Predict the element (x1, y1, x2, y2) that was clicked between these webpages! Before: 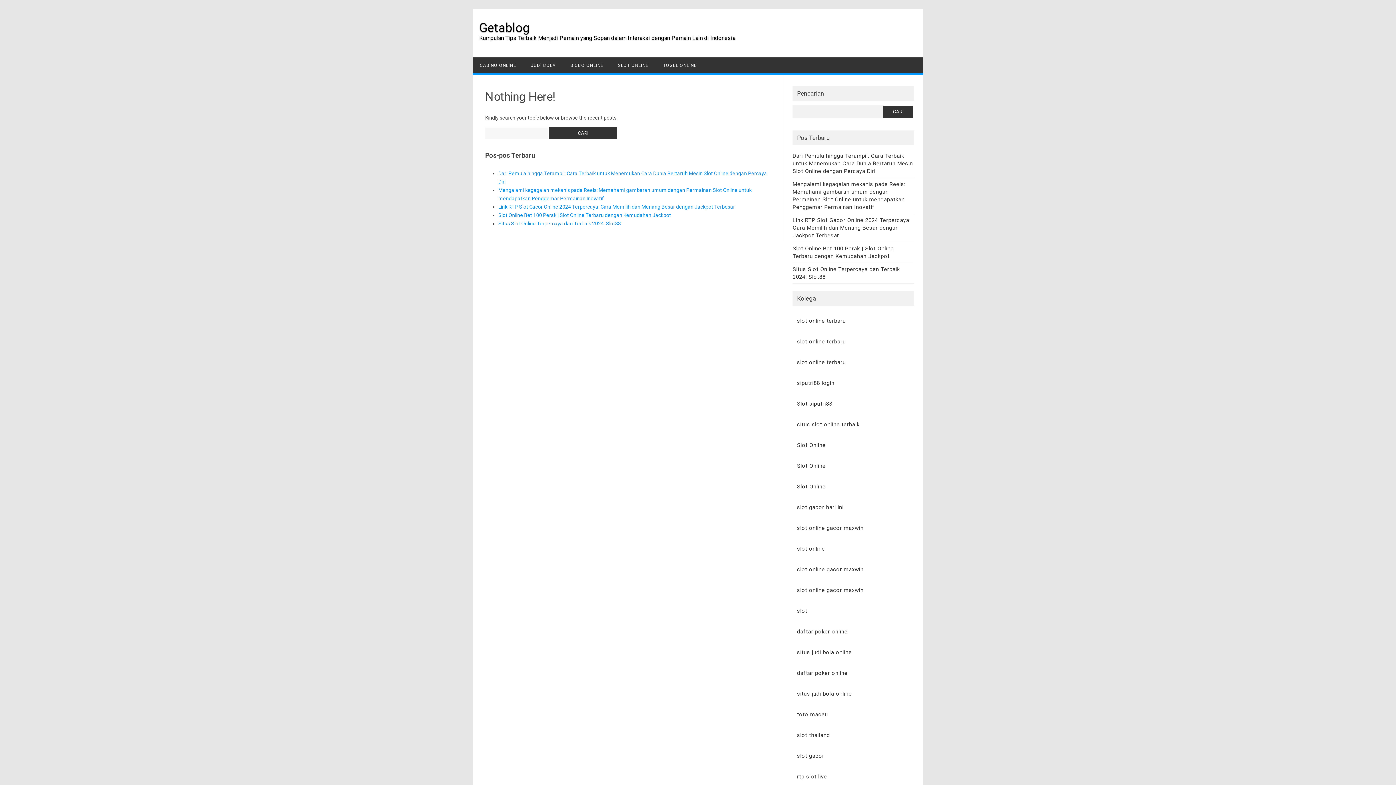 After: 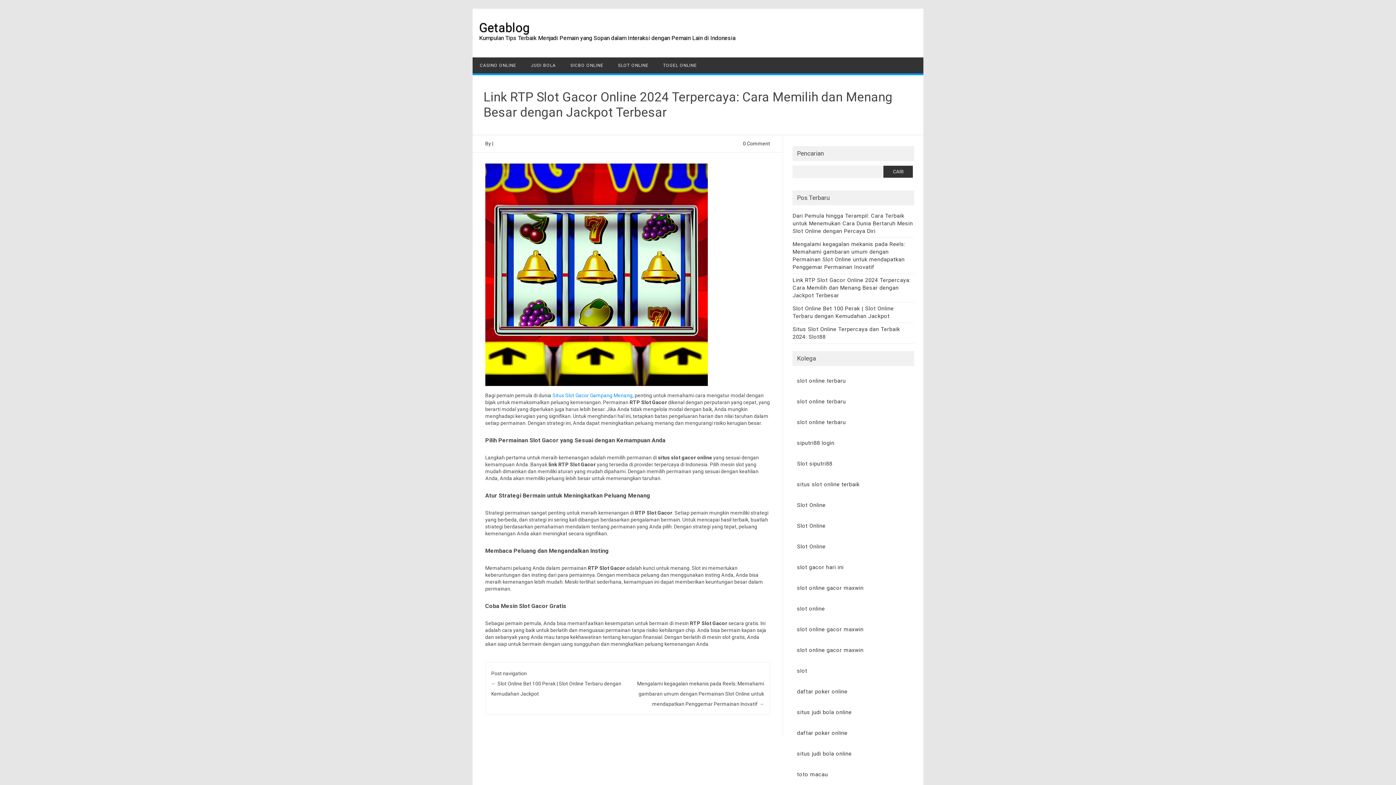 Action: bbox: (792, 217, 910, 238) label: Link RTP Slot Gacor Online 2024 Terpercaya: Cara Memilih dan Menang Besar dengan Jackpot Terbesar